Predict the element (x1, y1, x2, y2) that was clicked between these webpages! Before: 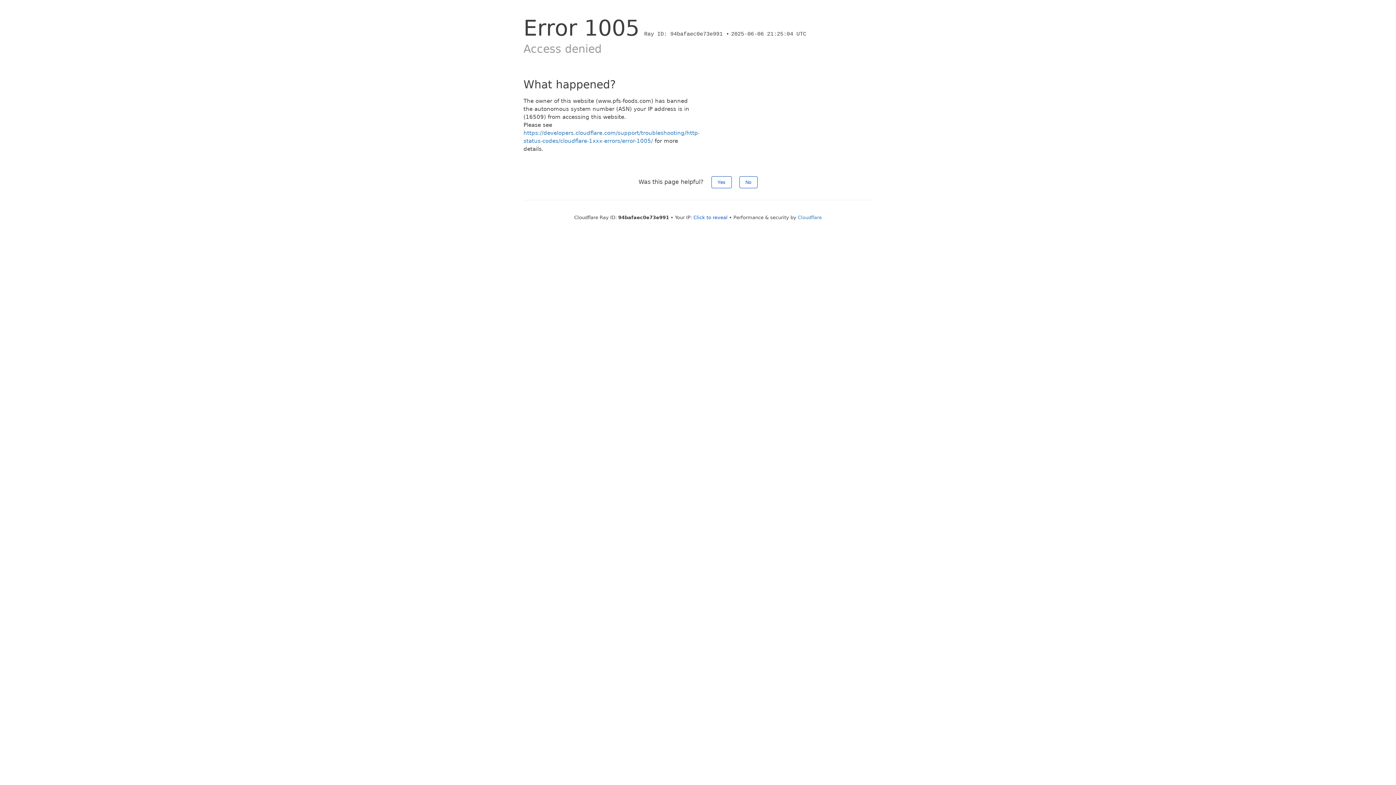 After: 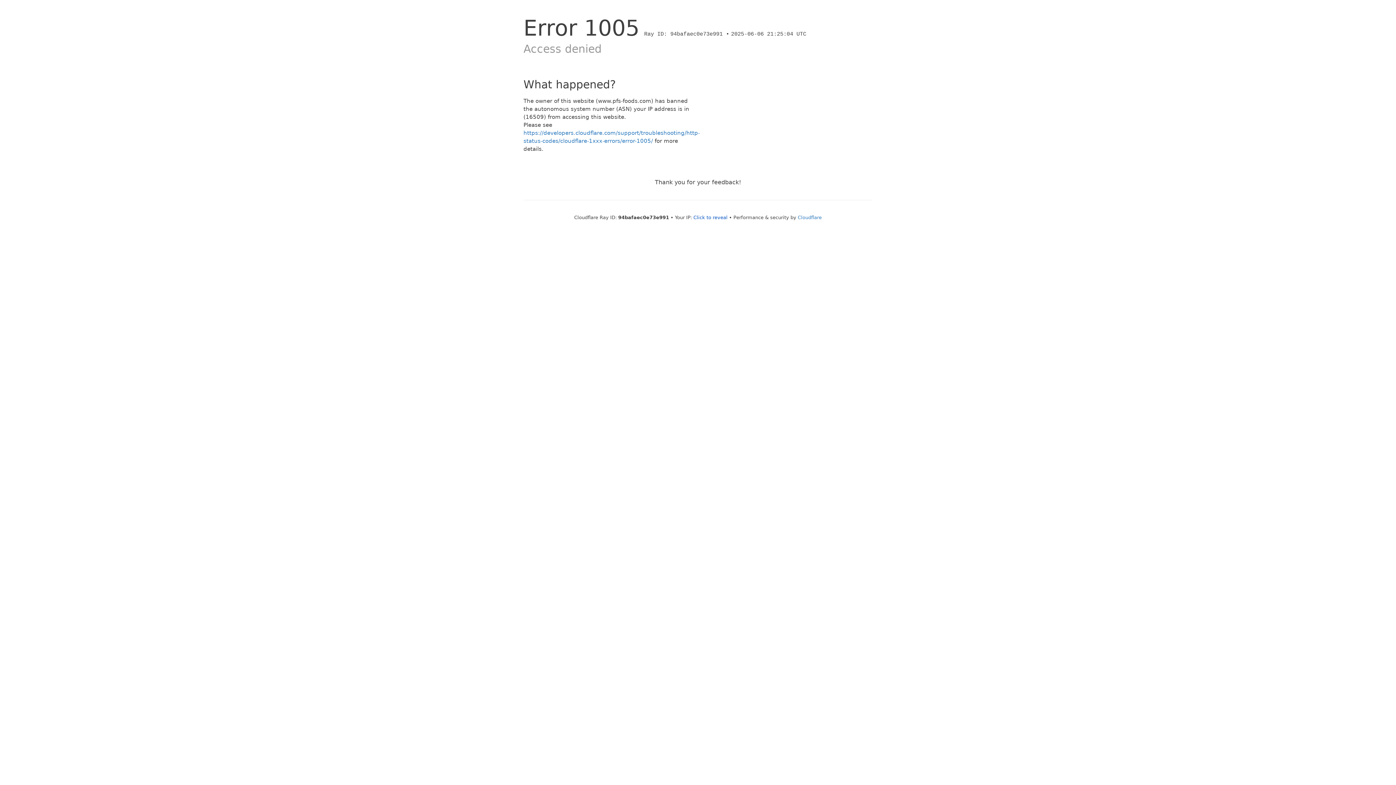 Action: bbox: (711, 176, 731, 188) label: Yes